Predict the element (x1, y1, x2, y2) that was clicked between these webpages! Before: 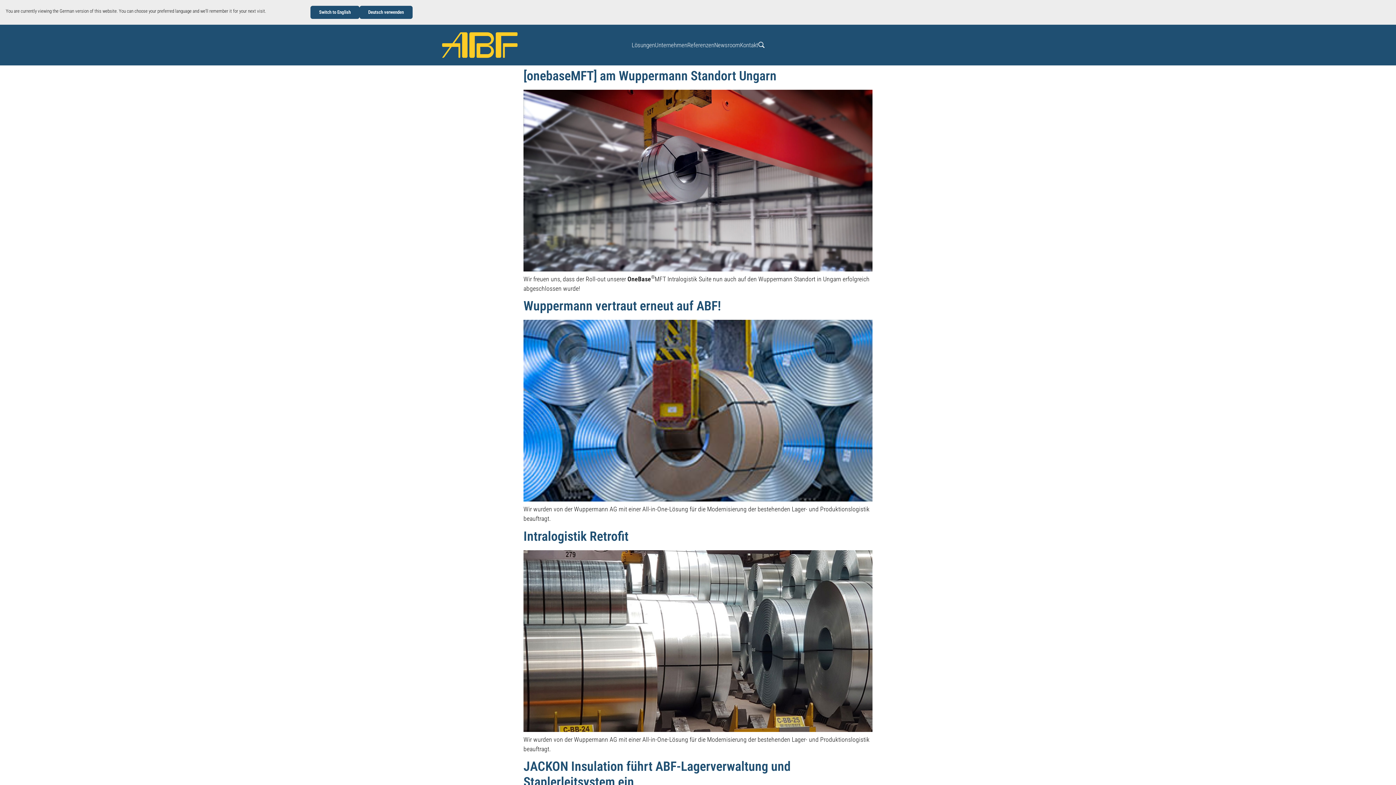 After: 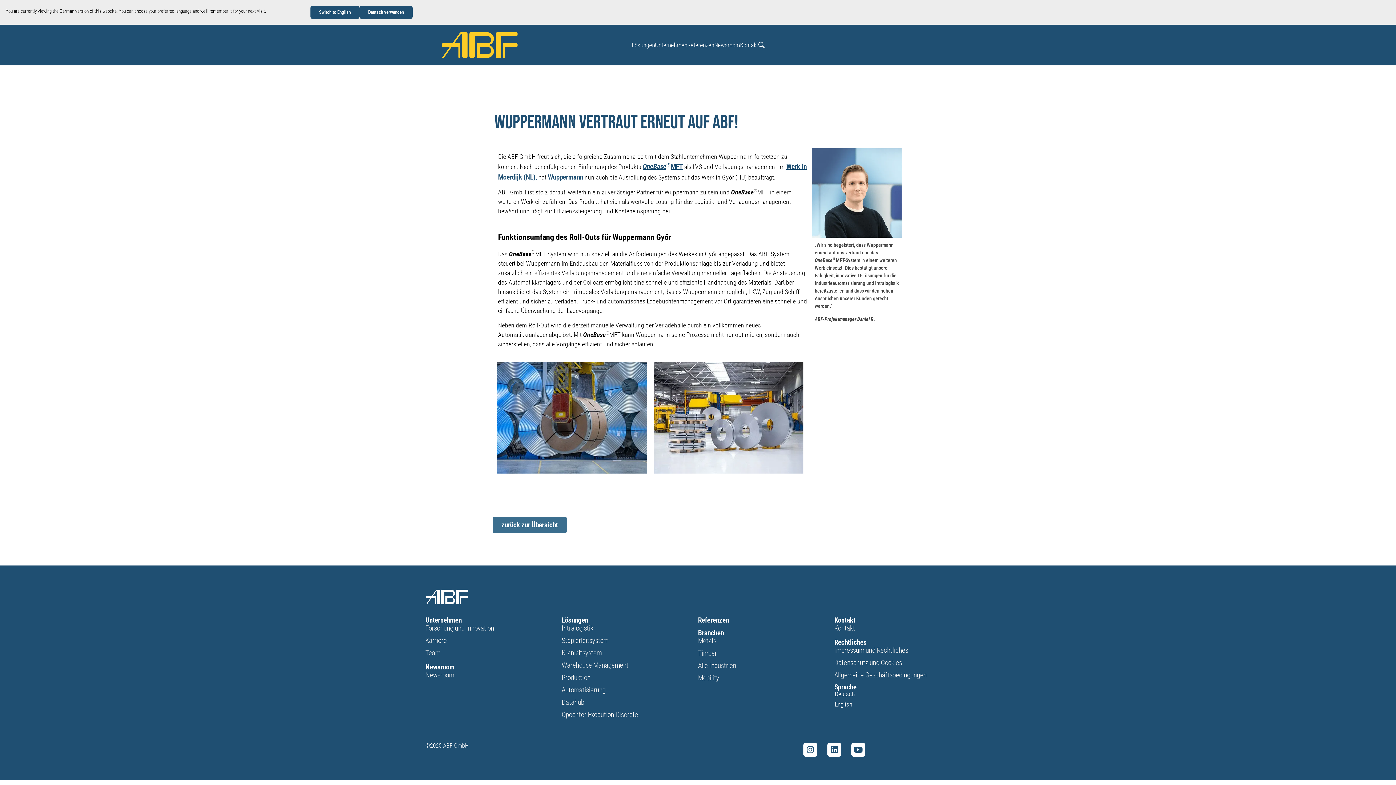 Action: bbox: (523, 298, 721, 313) label: Wuppermann vertraut erneut auf ABF!